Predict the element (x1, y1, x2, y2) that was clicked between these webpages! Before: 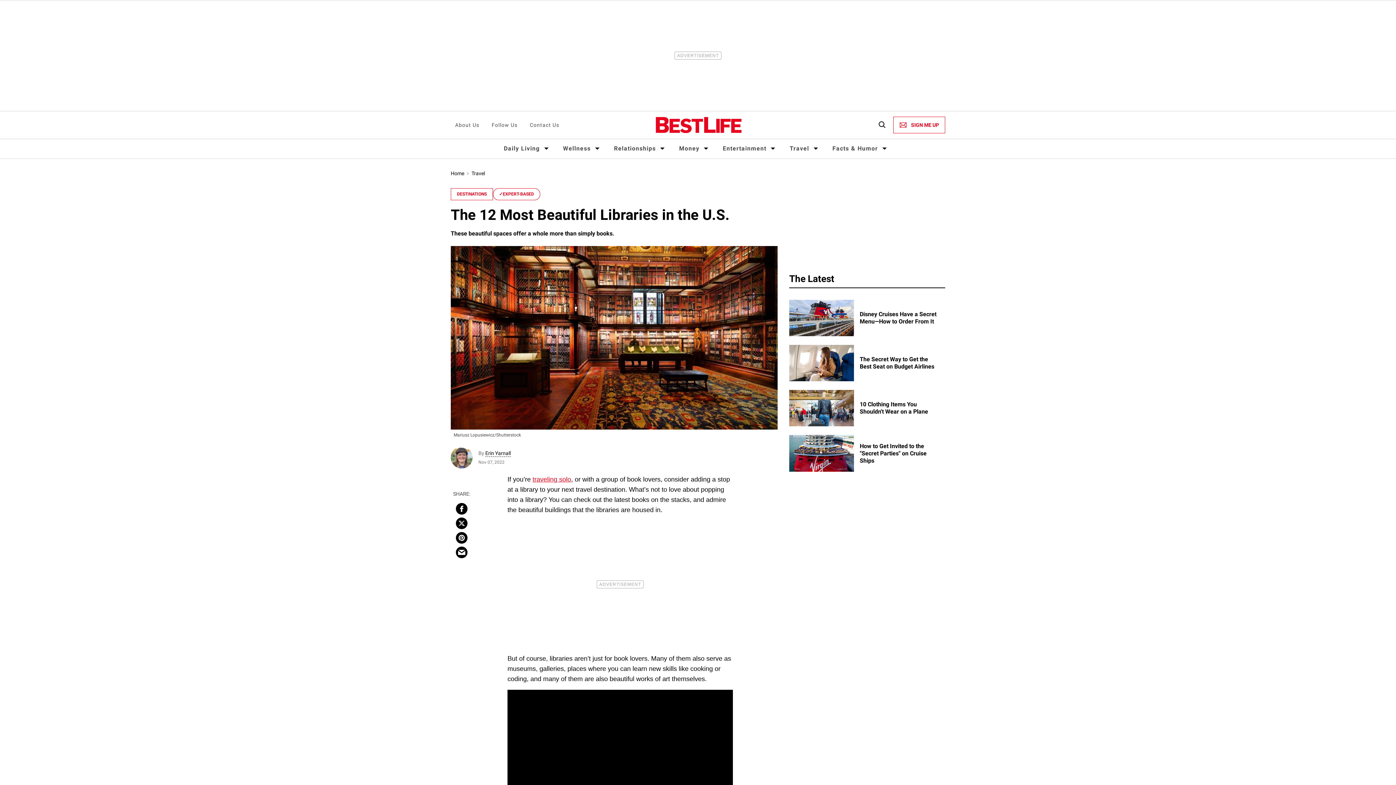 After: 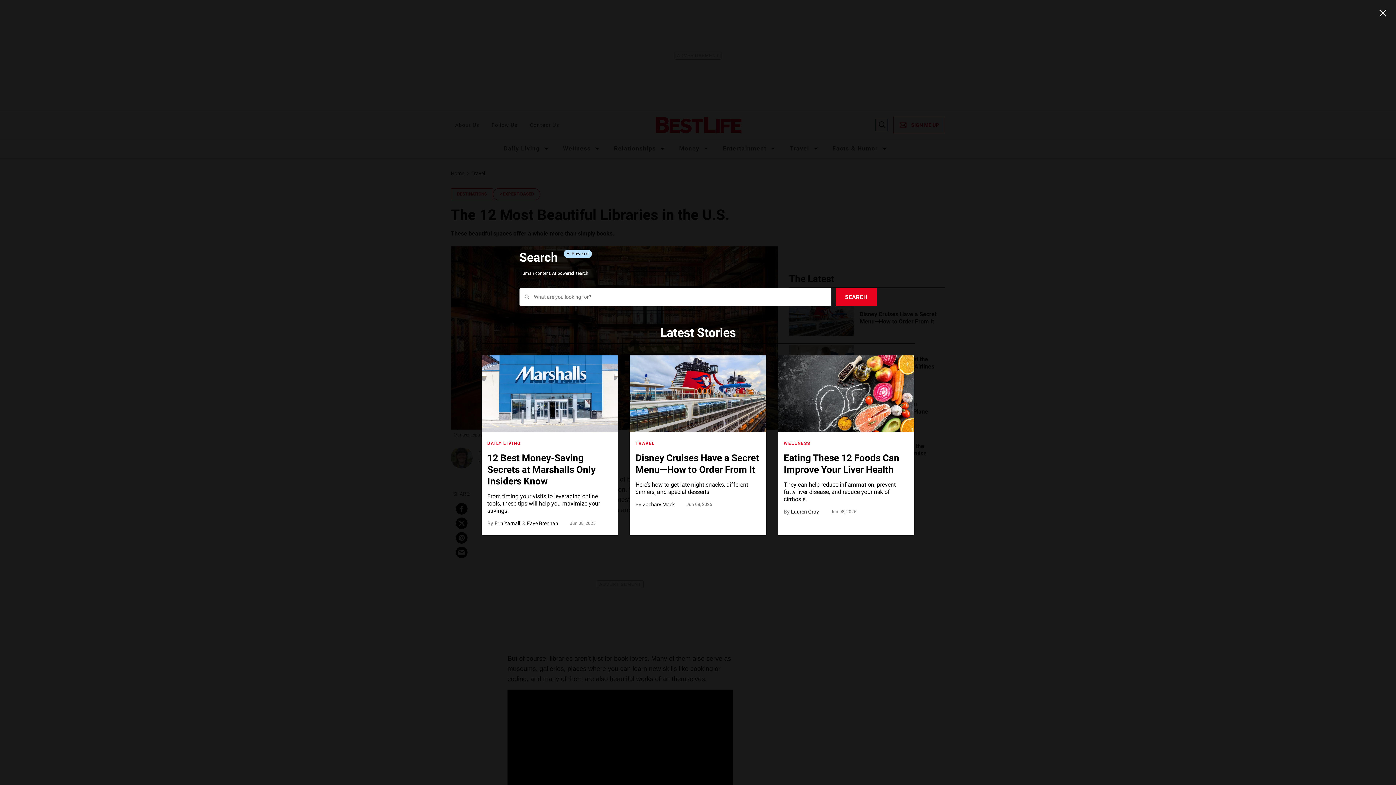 Action: label: Search bbox: (876, 119, 887, 130)